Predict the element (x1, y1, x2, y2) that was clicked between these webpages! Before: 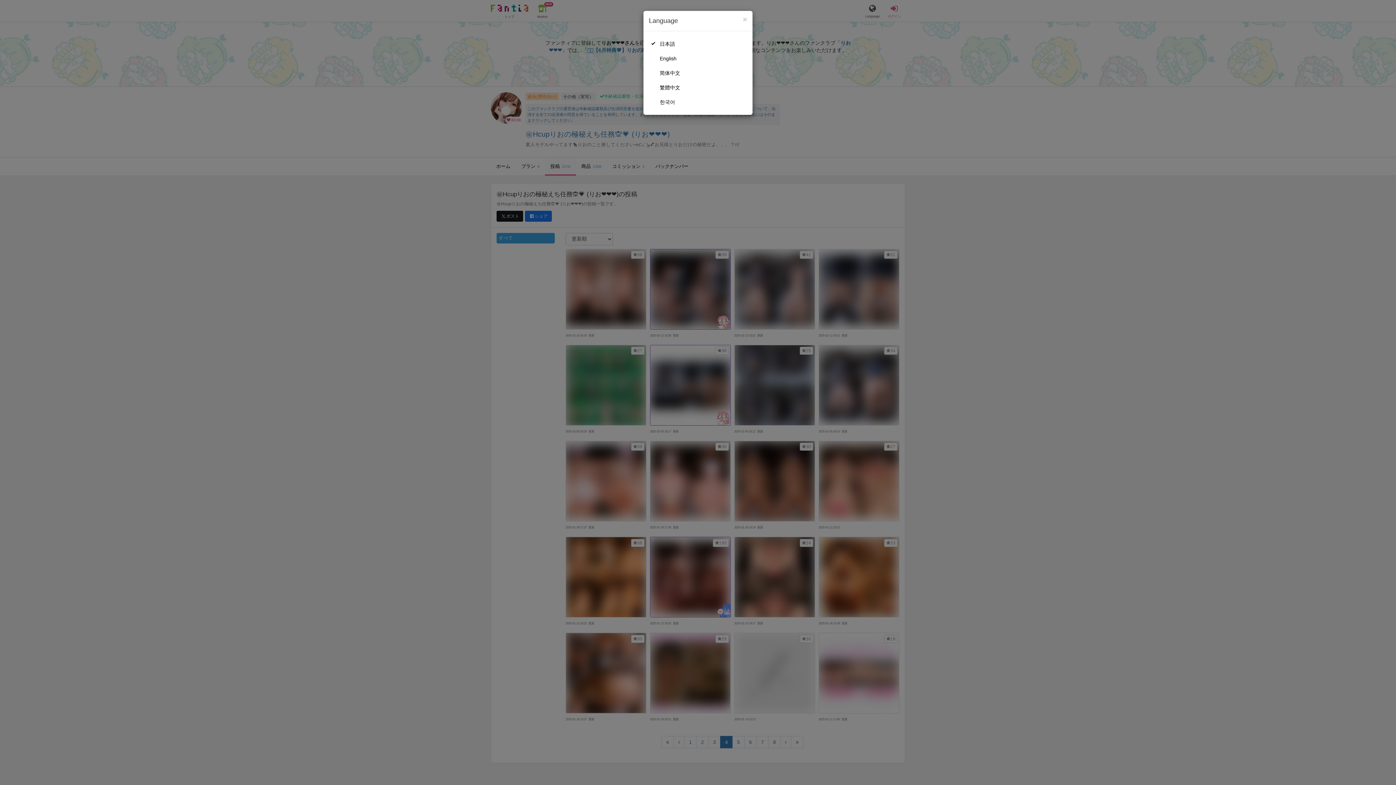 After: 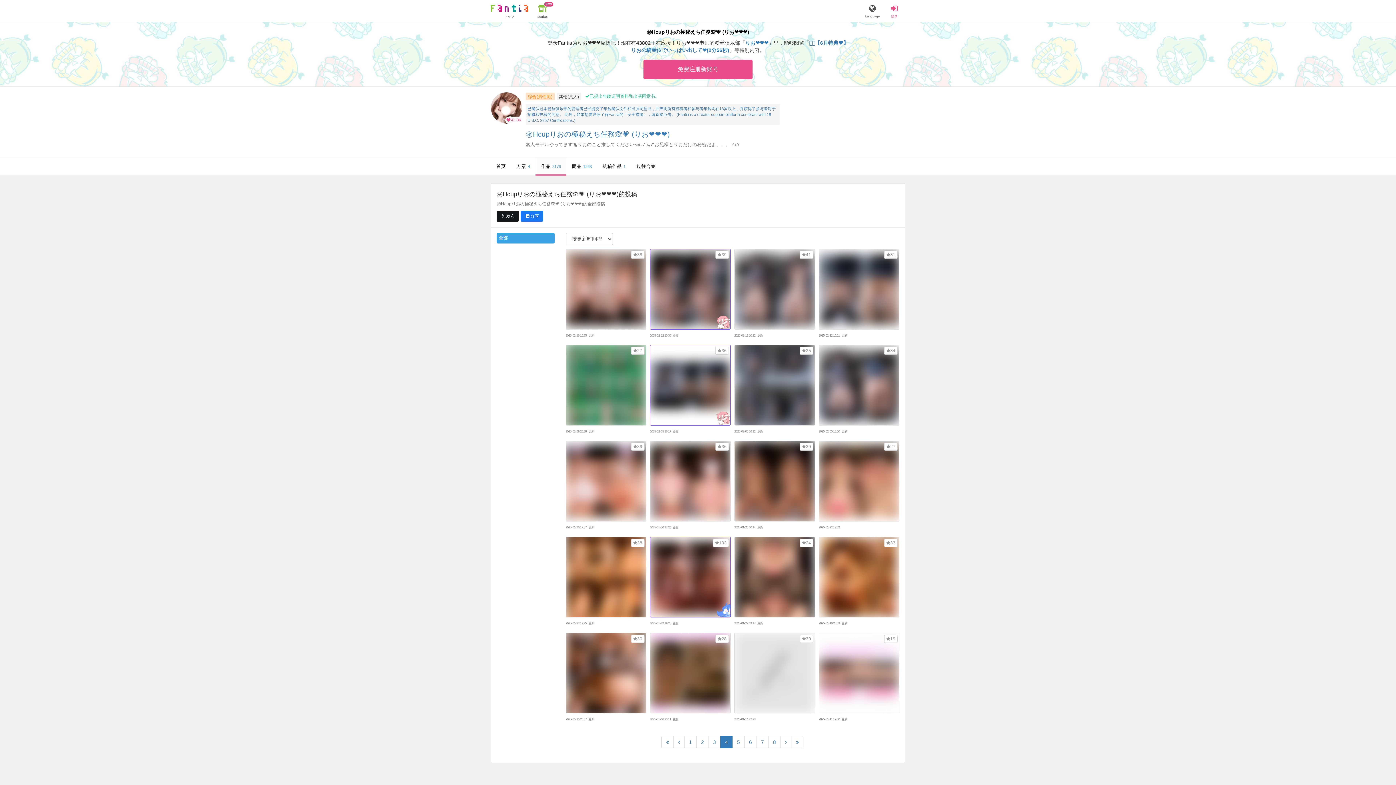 Action: bbox: (649, 65, 747, 80) label: 简体中文